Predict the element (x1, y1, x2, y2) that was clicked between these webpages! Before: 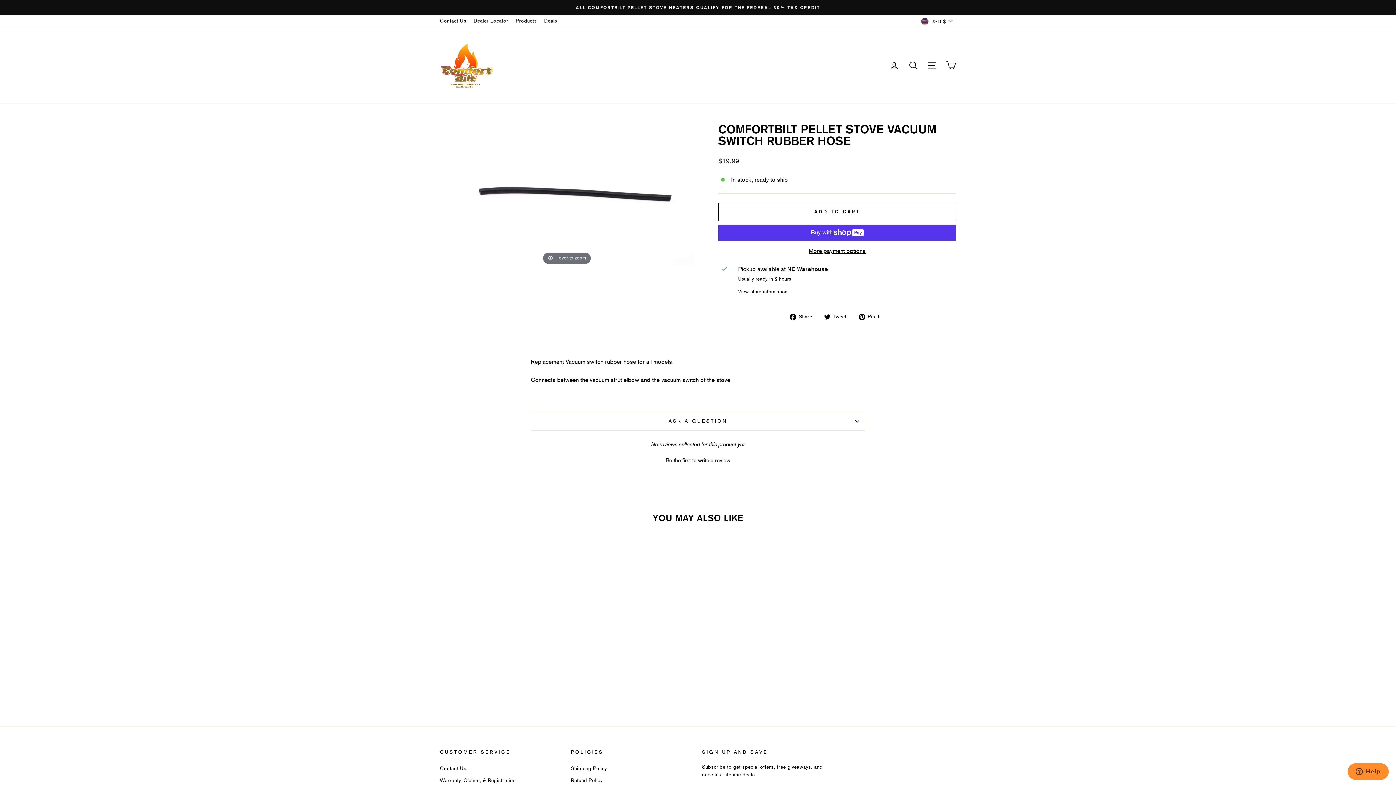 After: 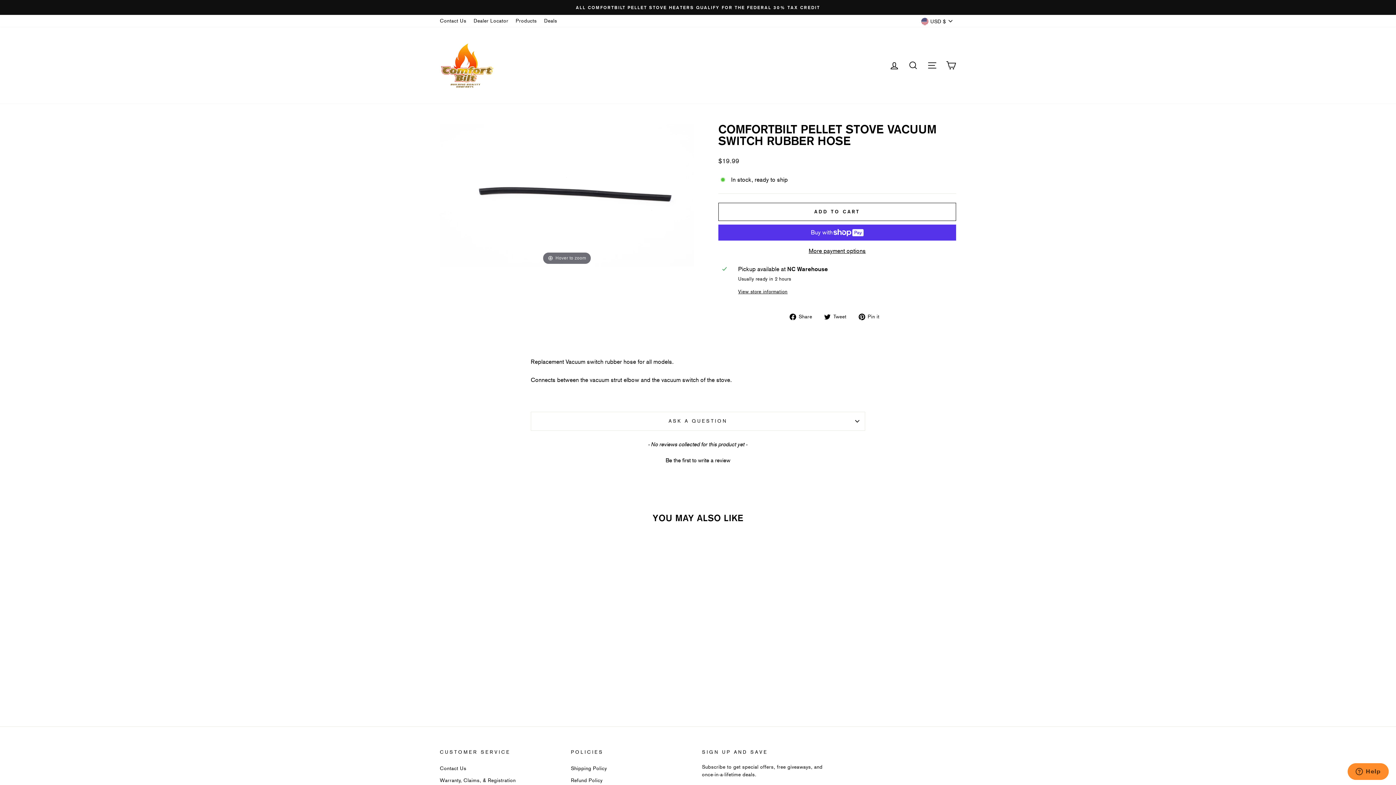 Action: label:  Share
Share on Facebook bbox: (789, 311, 817, 320)